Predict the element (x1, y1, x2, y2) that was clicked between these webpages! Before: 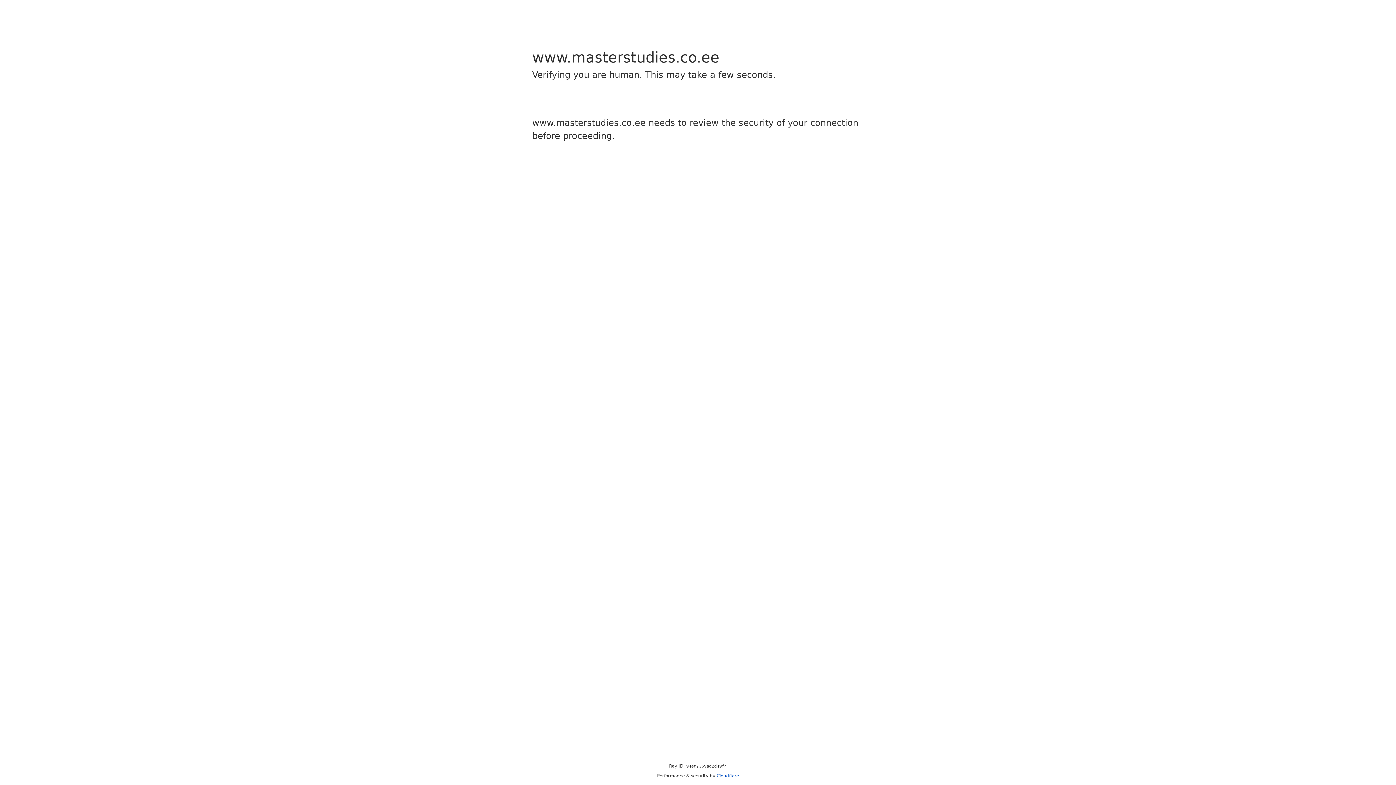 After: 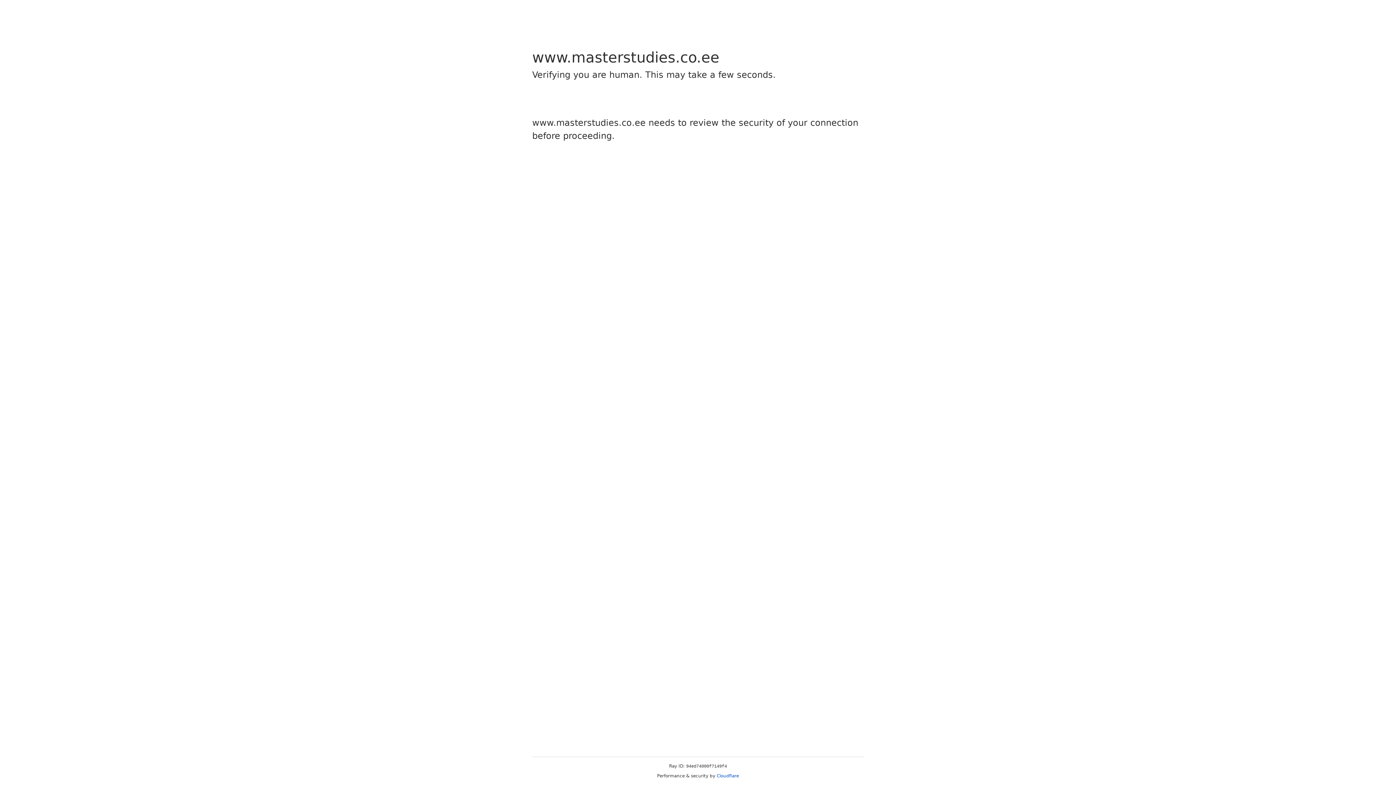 Action: bbox: (716, 773, 739, 778) label: Cloudflare